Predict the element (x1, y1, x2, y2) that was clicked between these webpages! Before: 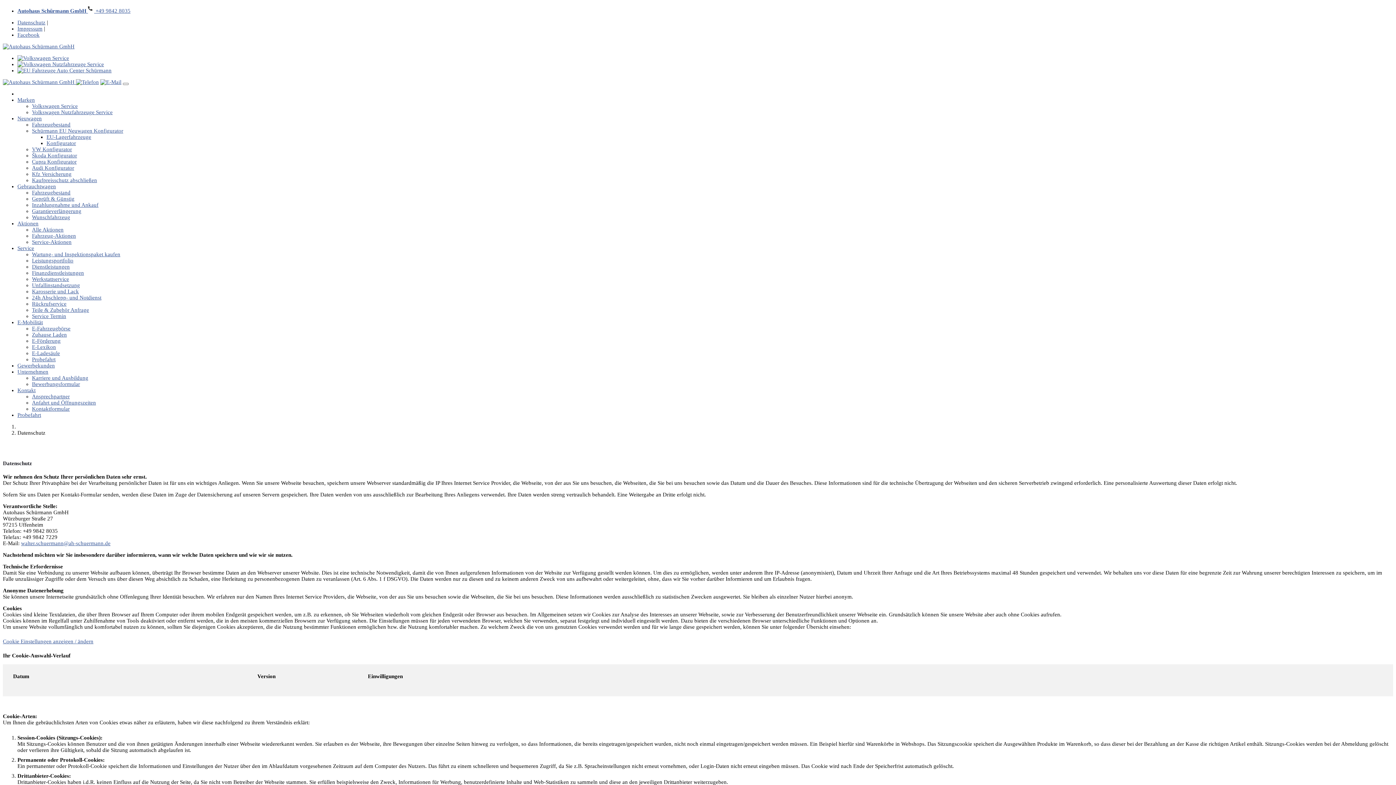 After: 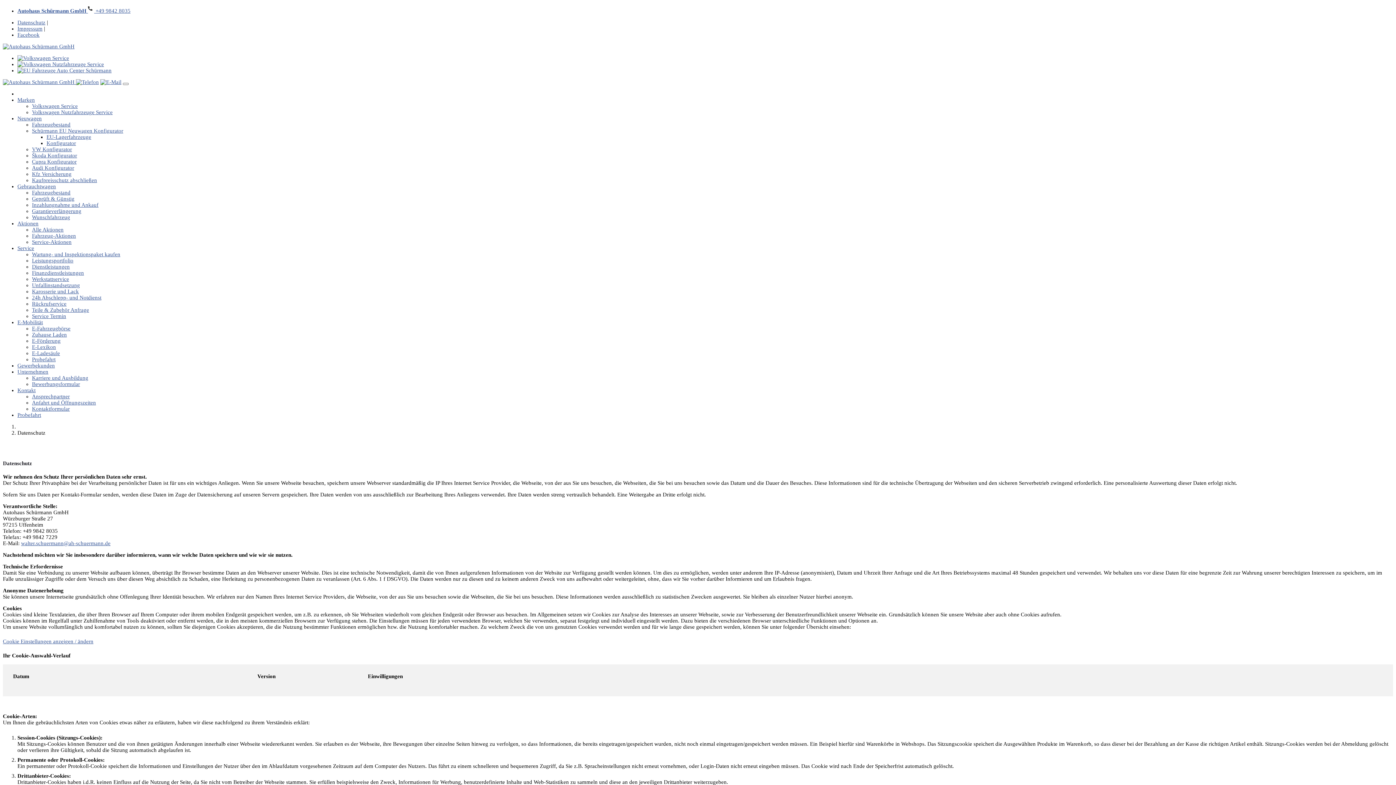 Action: bbox: (76, 79, 98, 85)